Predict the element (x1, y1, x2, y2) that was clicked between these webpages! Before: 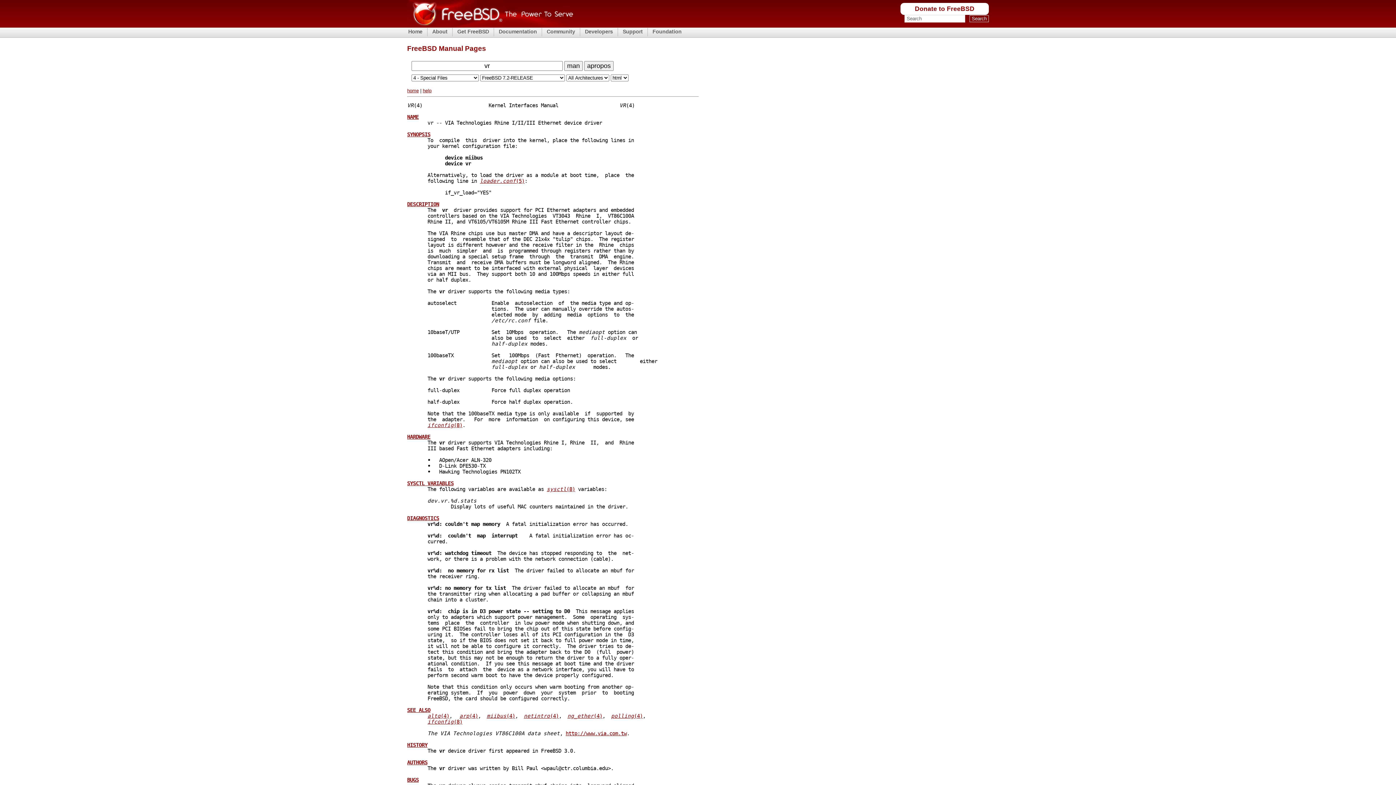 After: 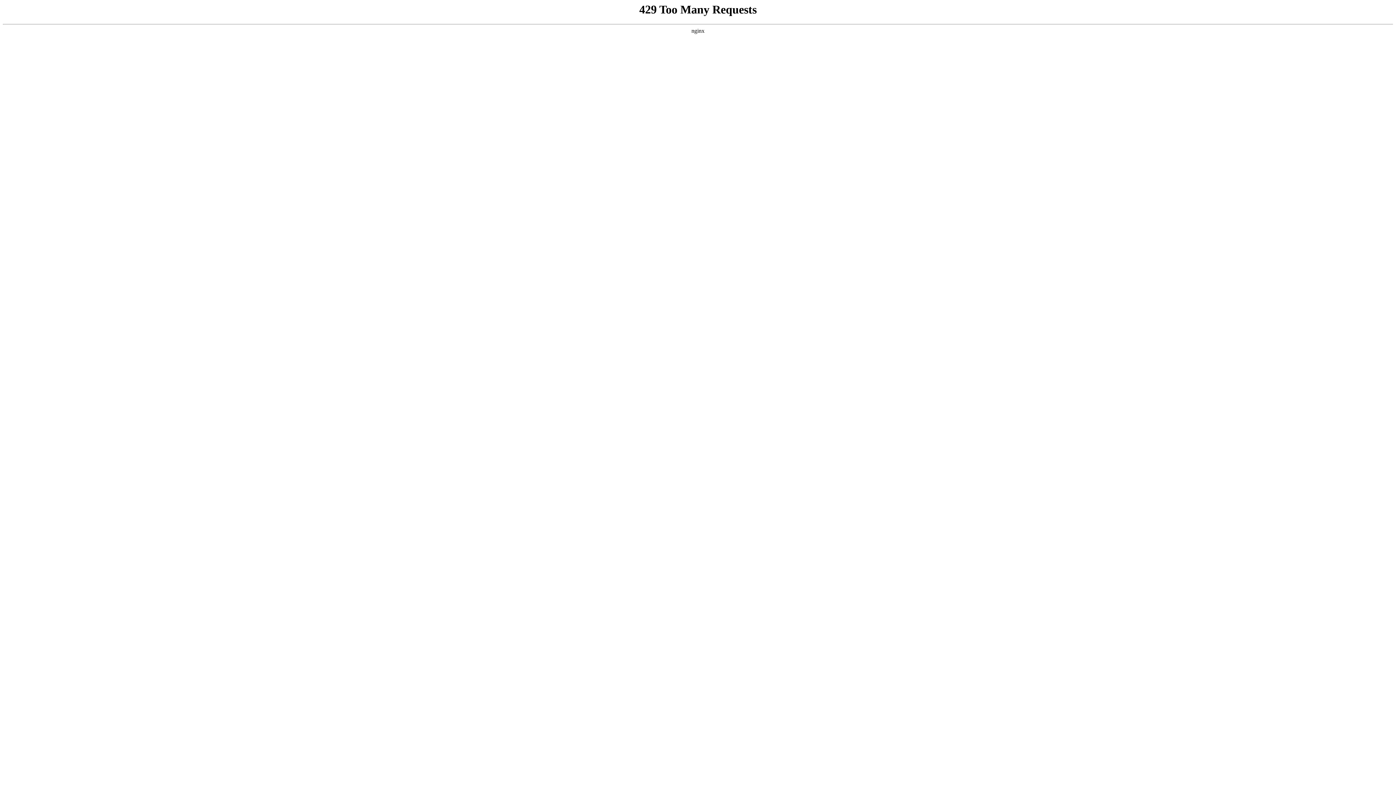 Action: bbox: (565, 730, 626, 736) label: http://www.via.com.tw